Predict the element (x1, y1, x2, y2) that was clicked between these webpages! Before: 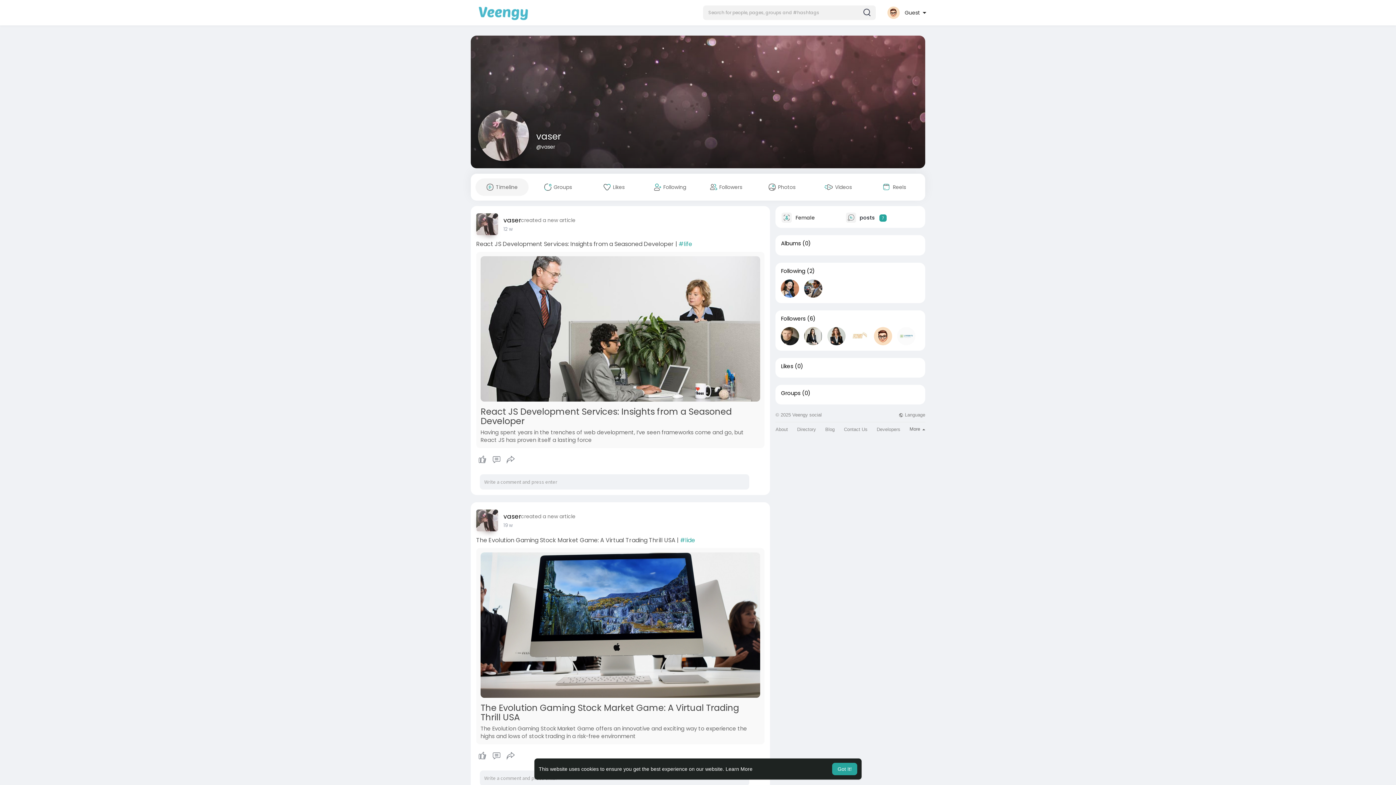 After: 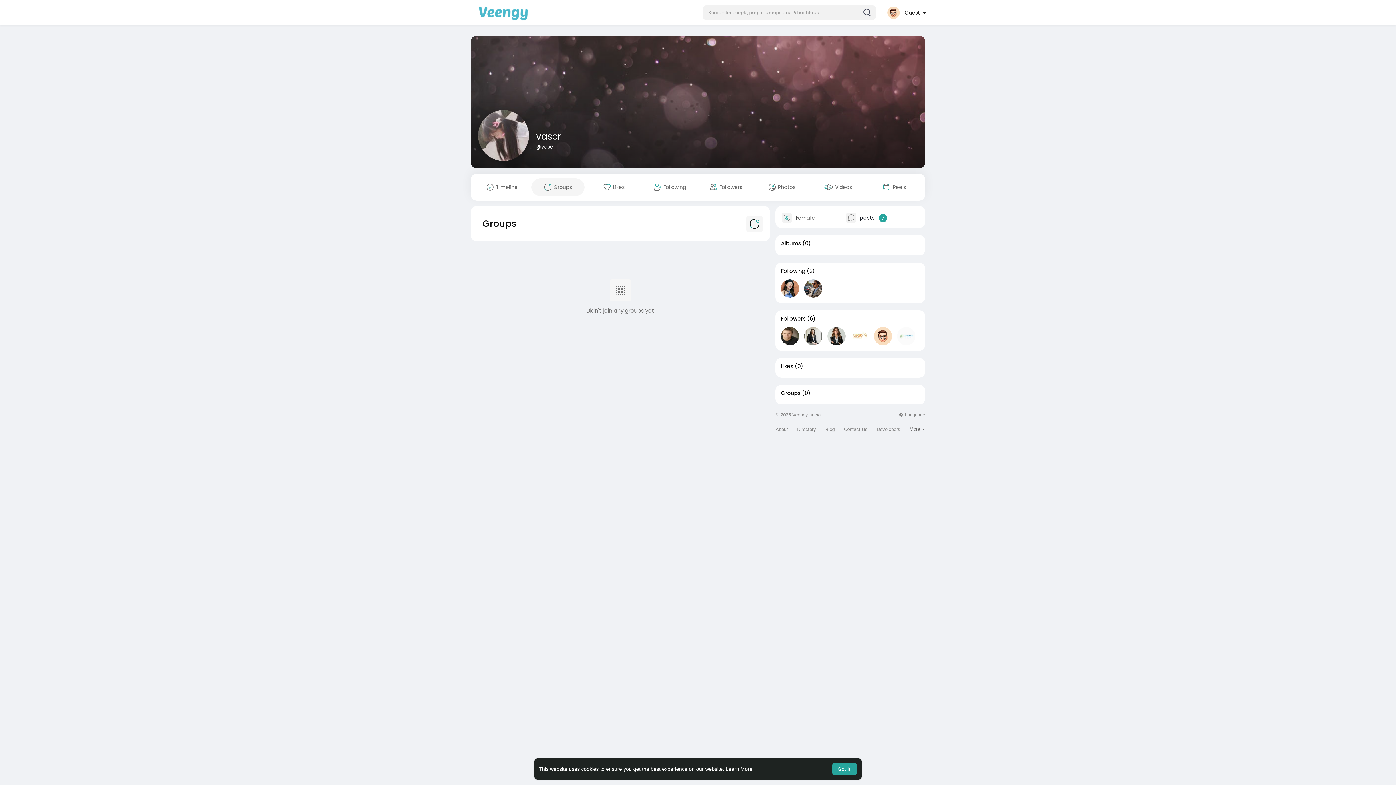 Action: bbox: (531, 178, 584, 196) label:  Groups